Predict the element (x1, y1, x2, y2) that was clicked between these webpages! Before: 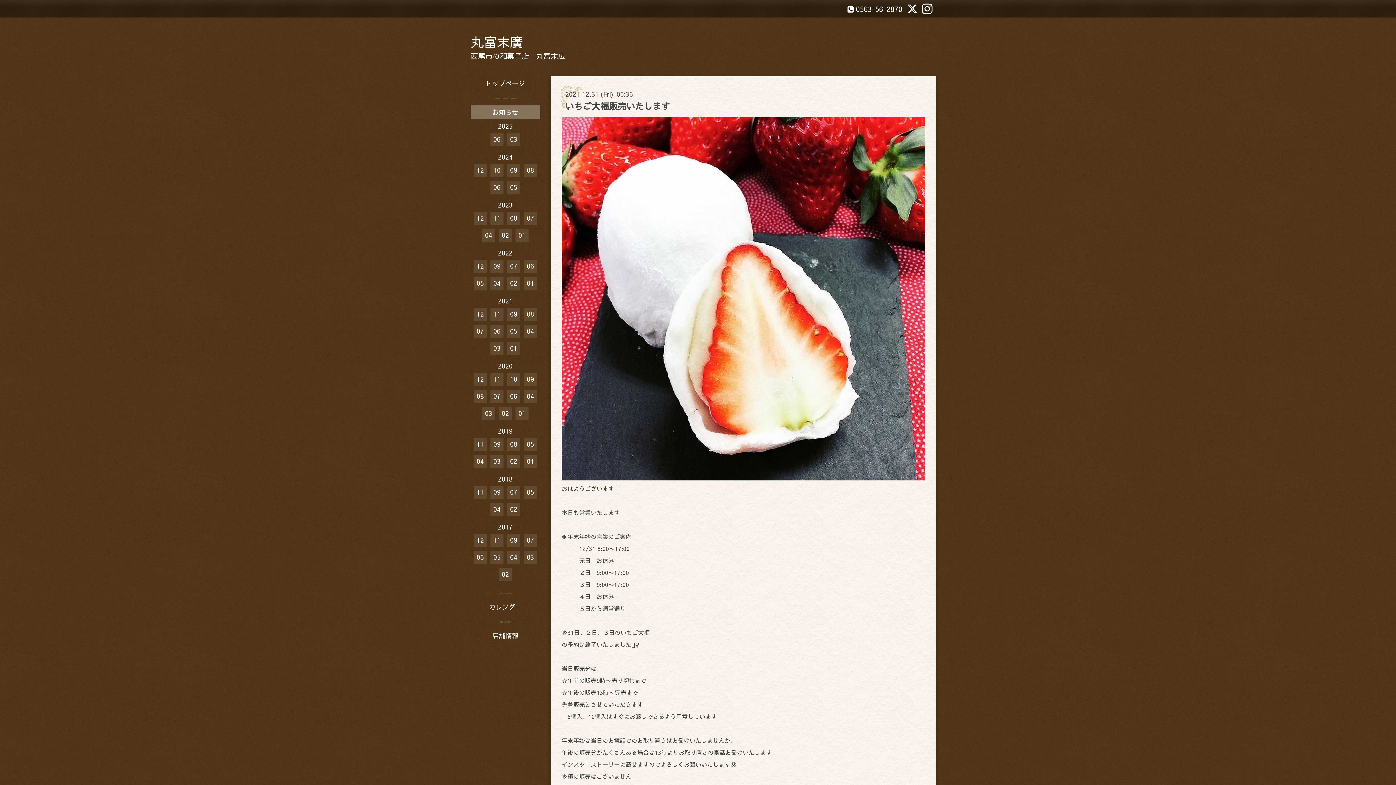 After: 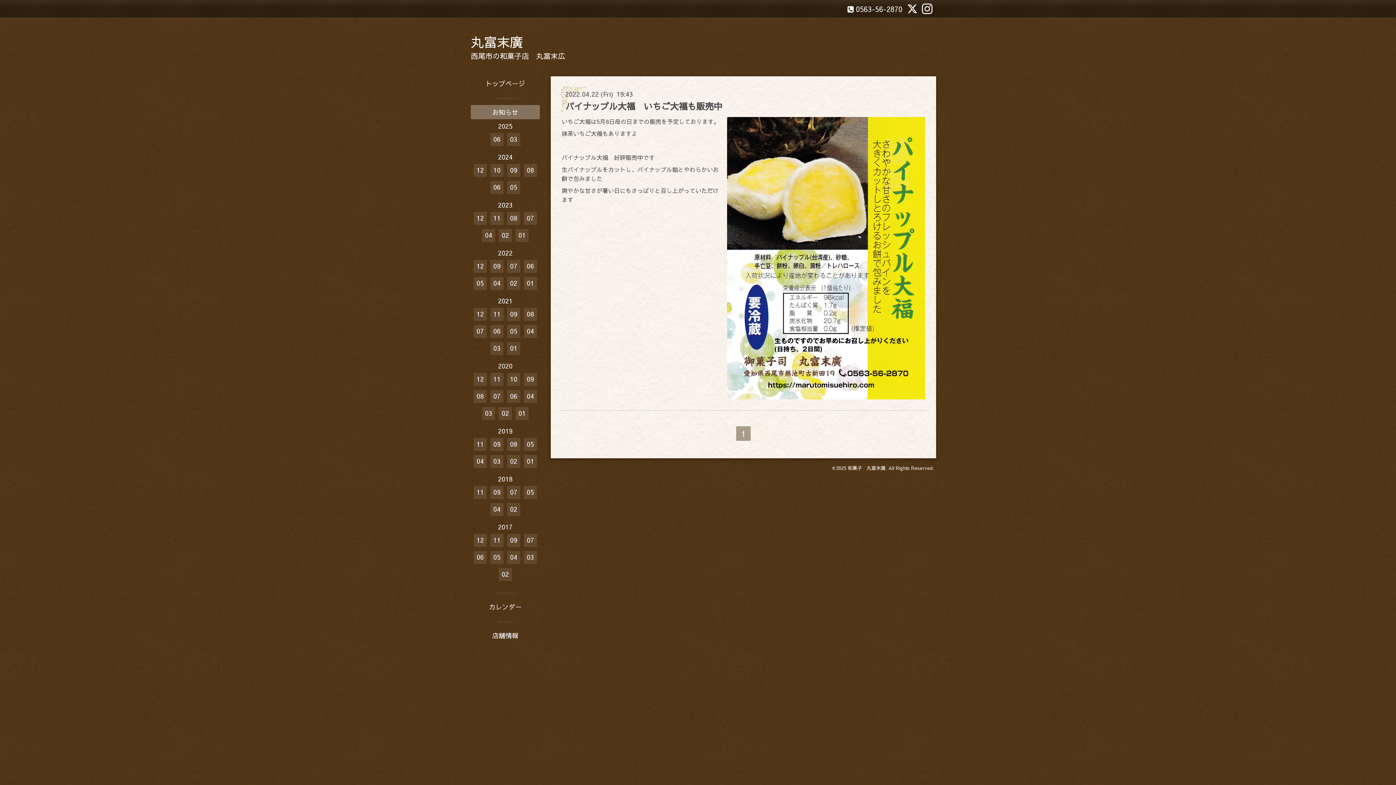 Action: bbox: (490, 277, 503, 290) label: 04